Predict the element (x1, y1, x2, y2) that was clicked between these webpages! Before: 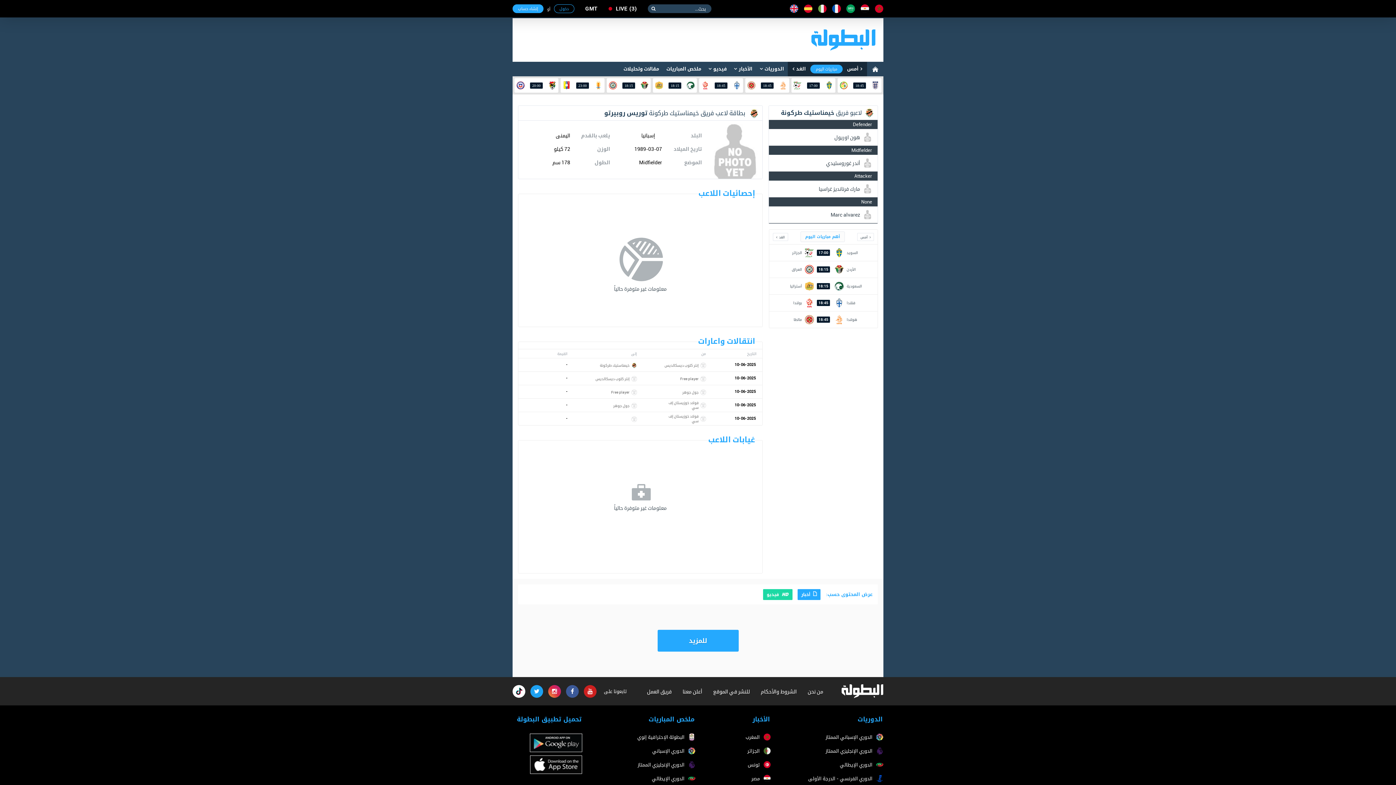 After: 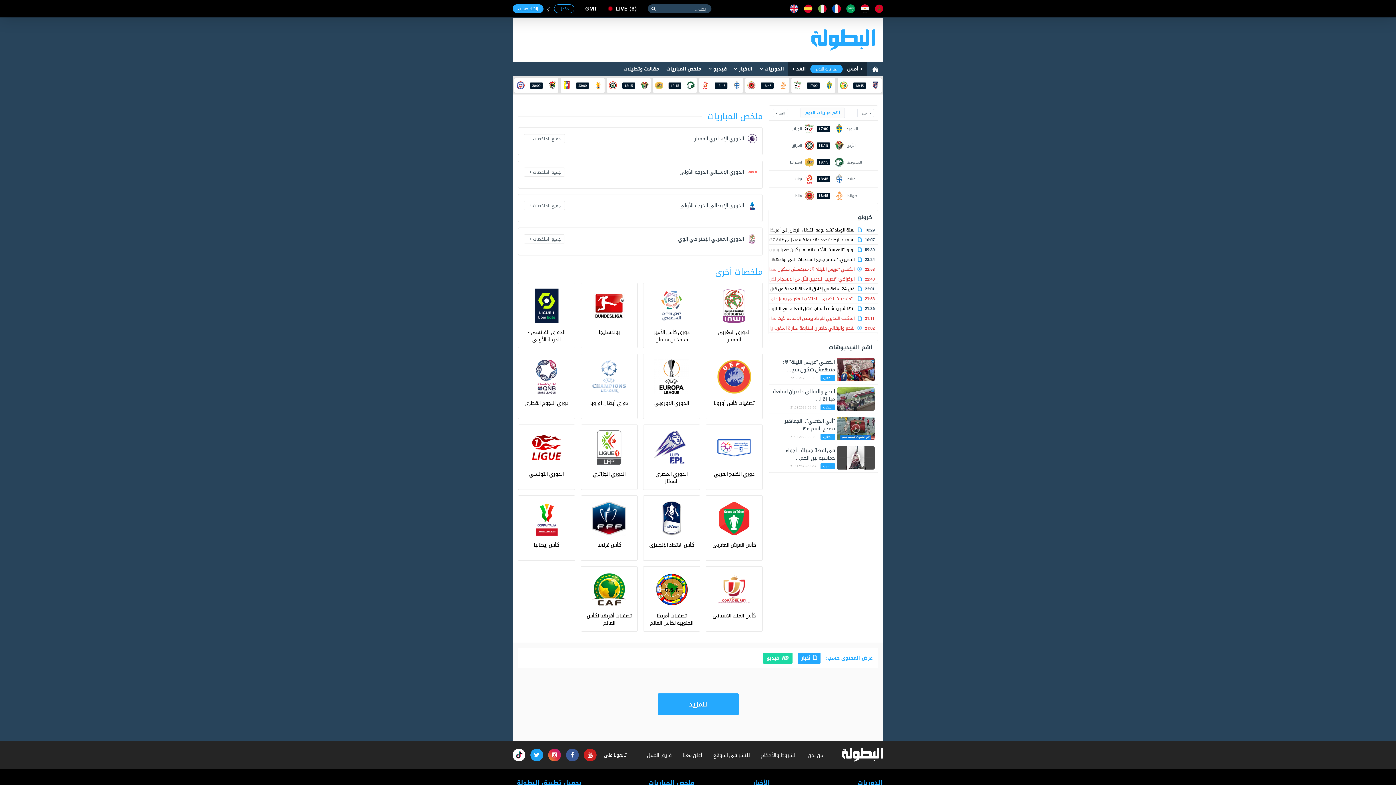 Action: bbox: (662, 61, 705, 76) label: ملخص المباريات